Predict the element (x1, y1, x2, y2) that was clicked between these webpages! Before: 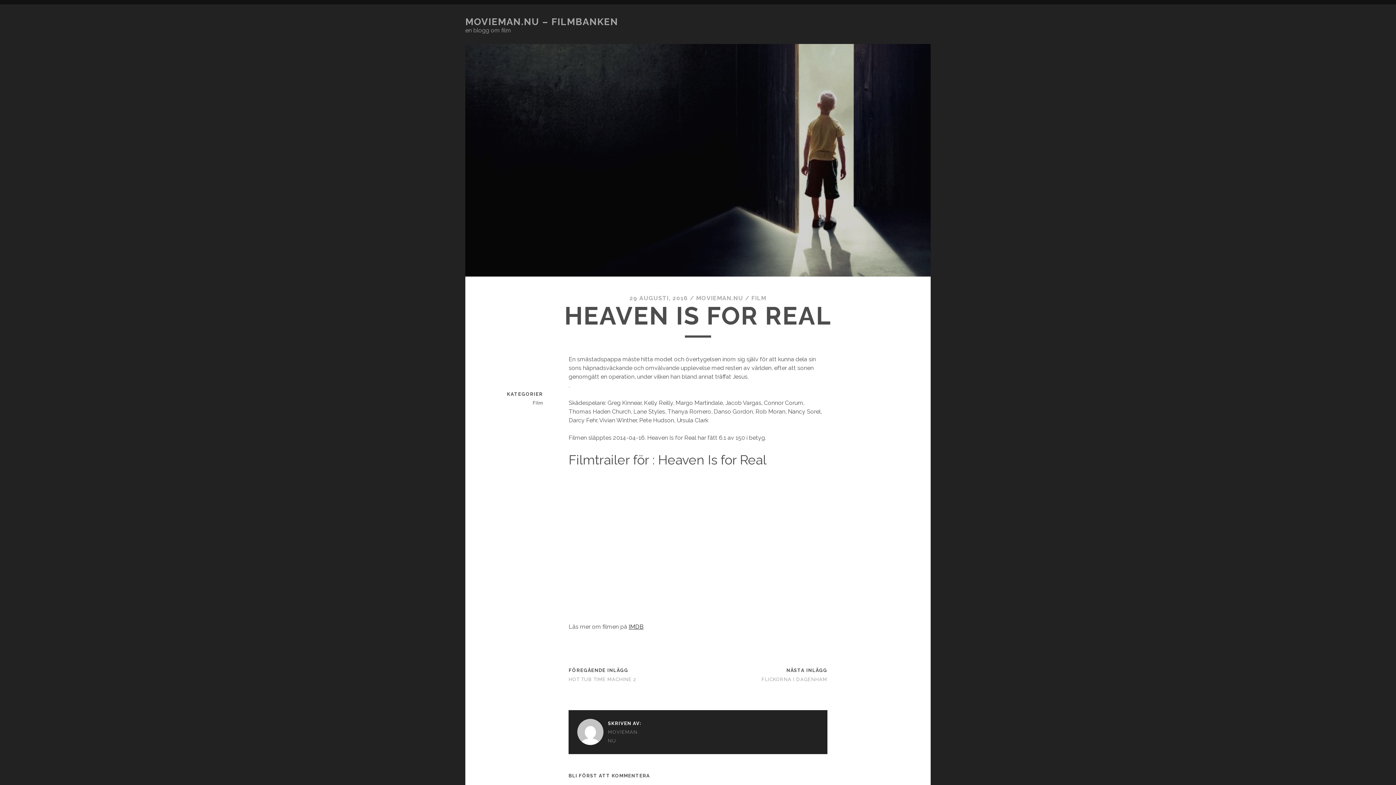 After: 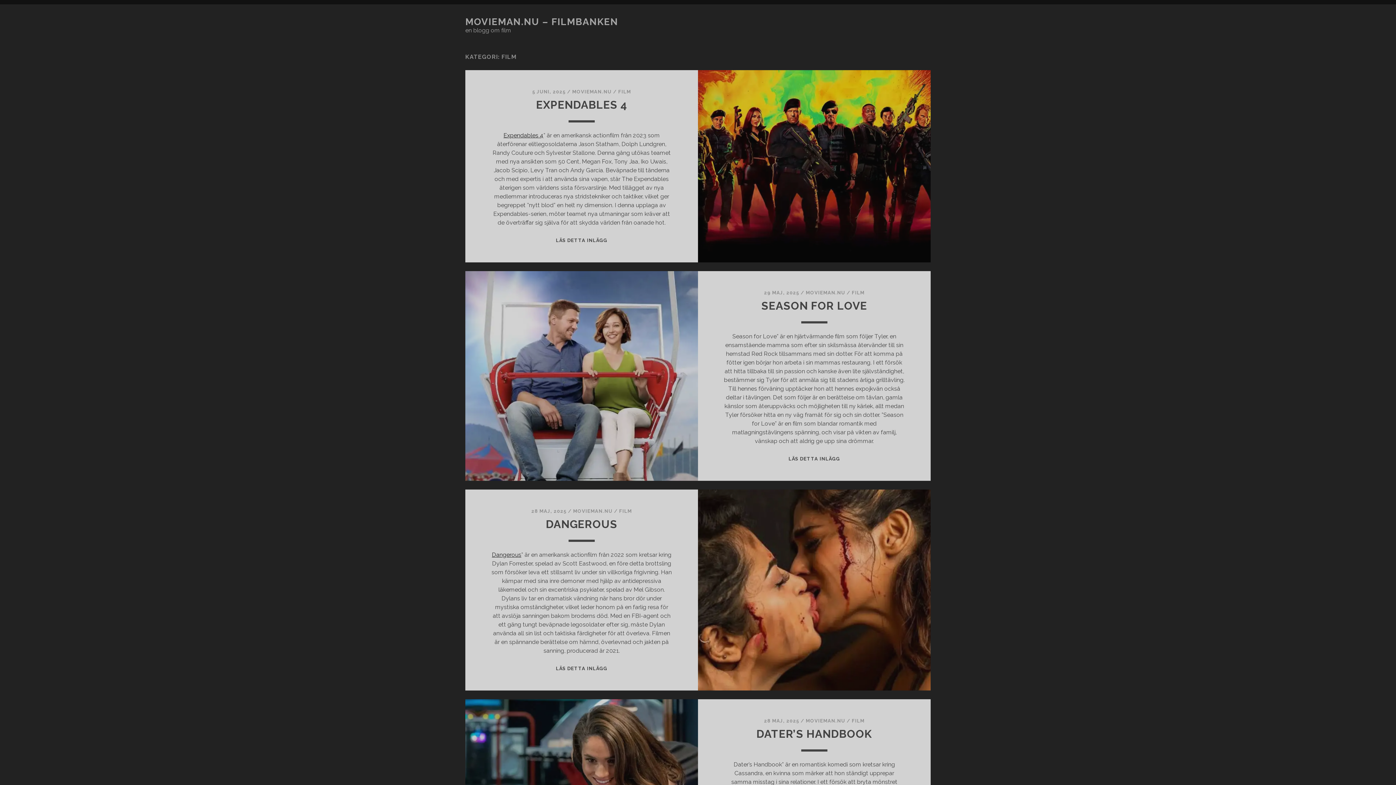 Action: label: Film bbox: (491, 398, 542, 407)